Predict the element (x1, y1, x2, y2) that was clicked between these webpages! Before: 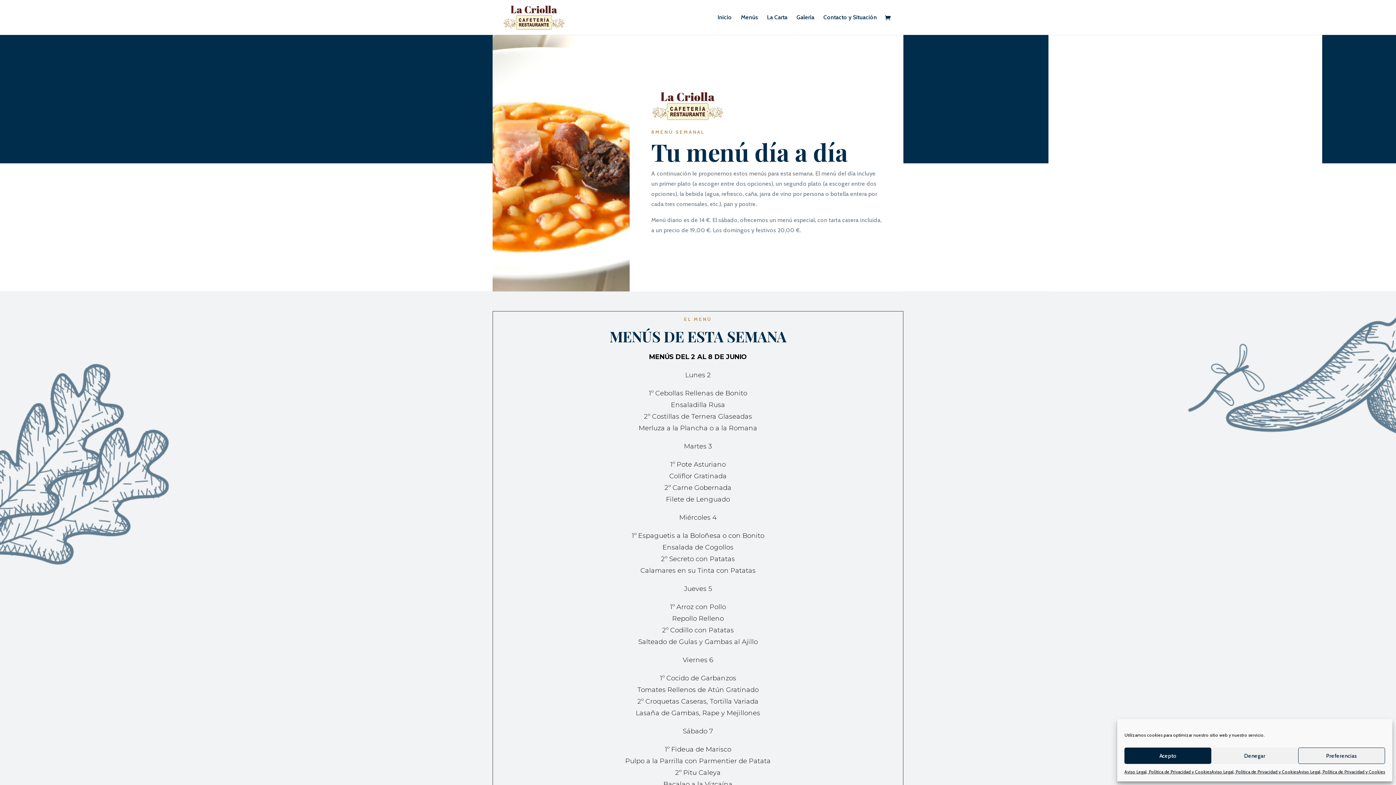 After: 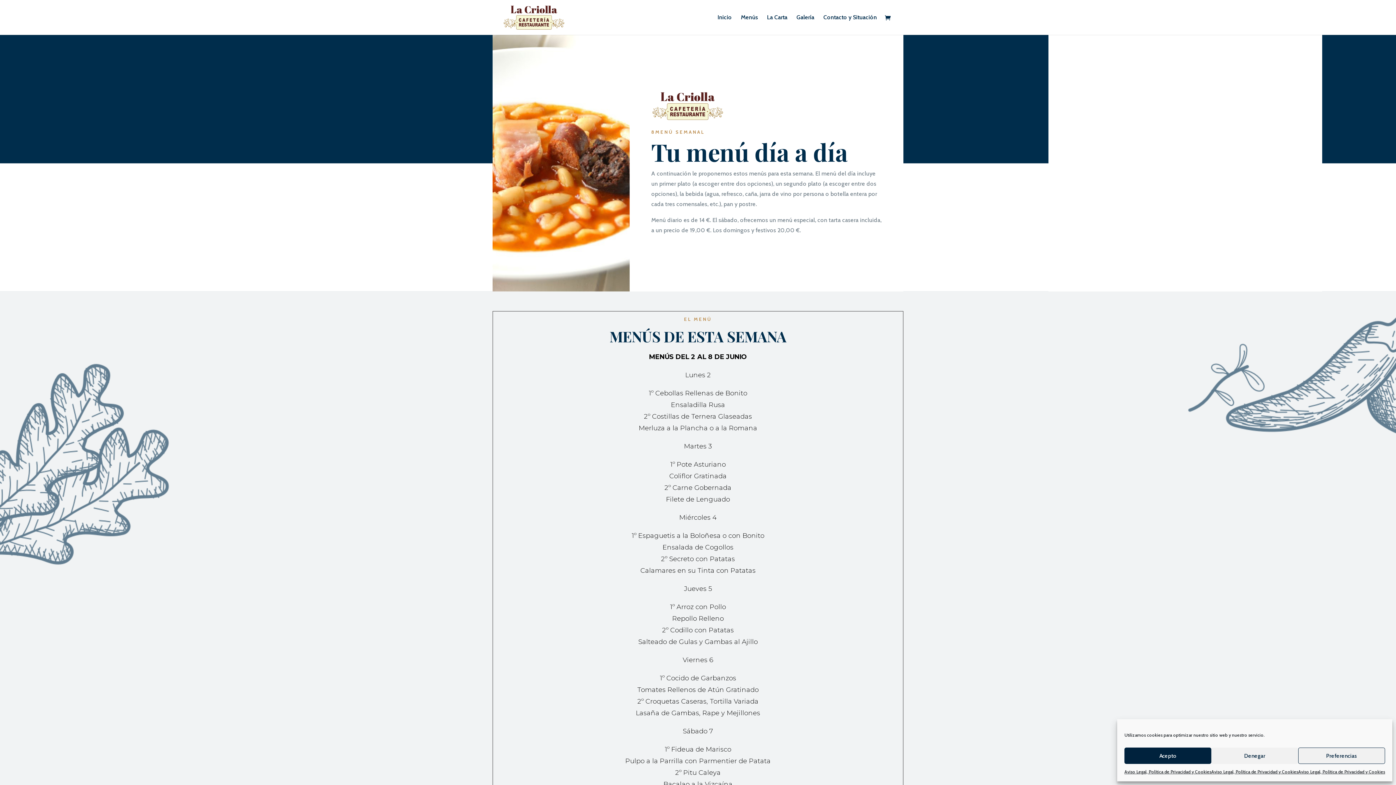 Action: bbox: (741, 14, 758, 34) label: Menús